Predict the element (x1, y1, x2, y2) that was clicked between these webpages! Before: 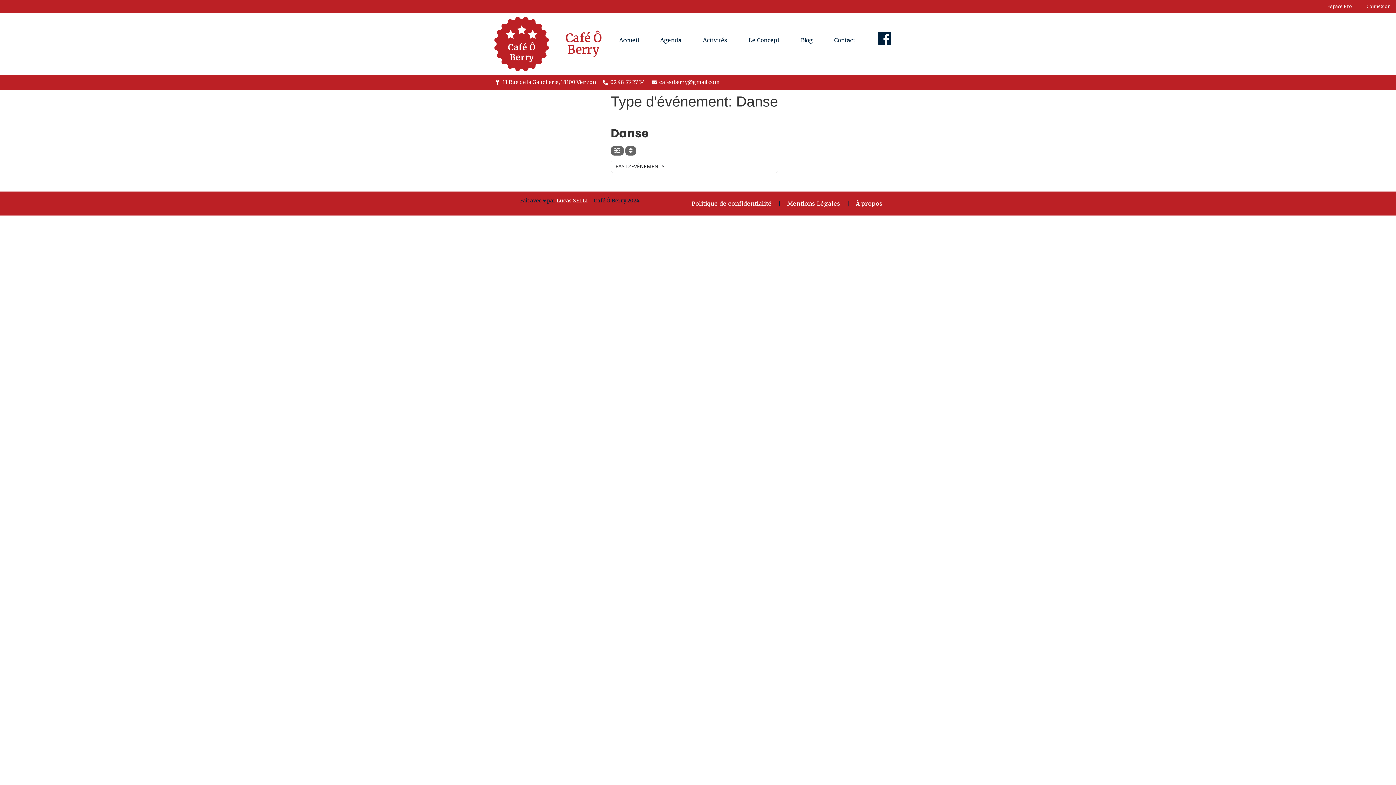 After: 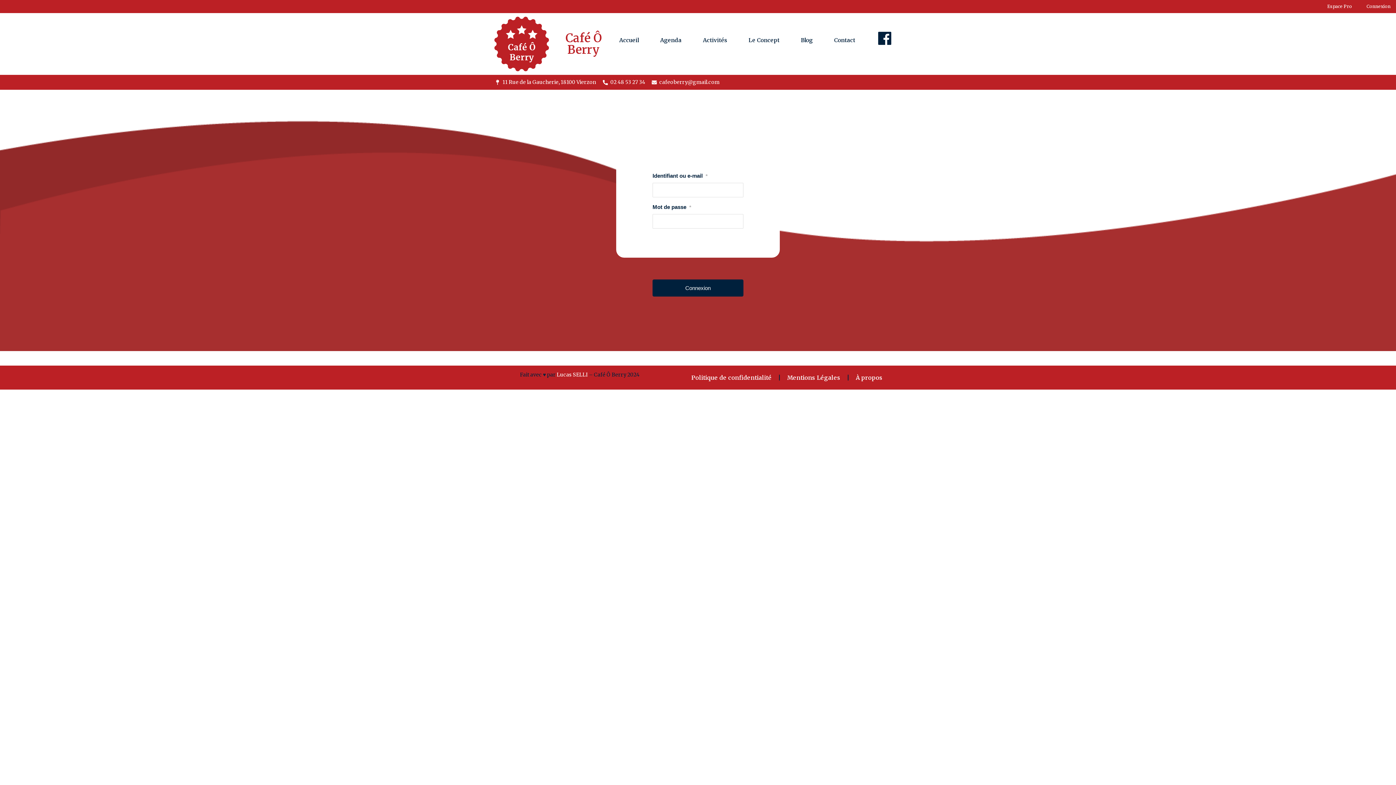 Action: bbox: (1359, -1, 1398, 14) label: Connexion